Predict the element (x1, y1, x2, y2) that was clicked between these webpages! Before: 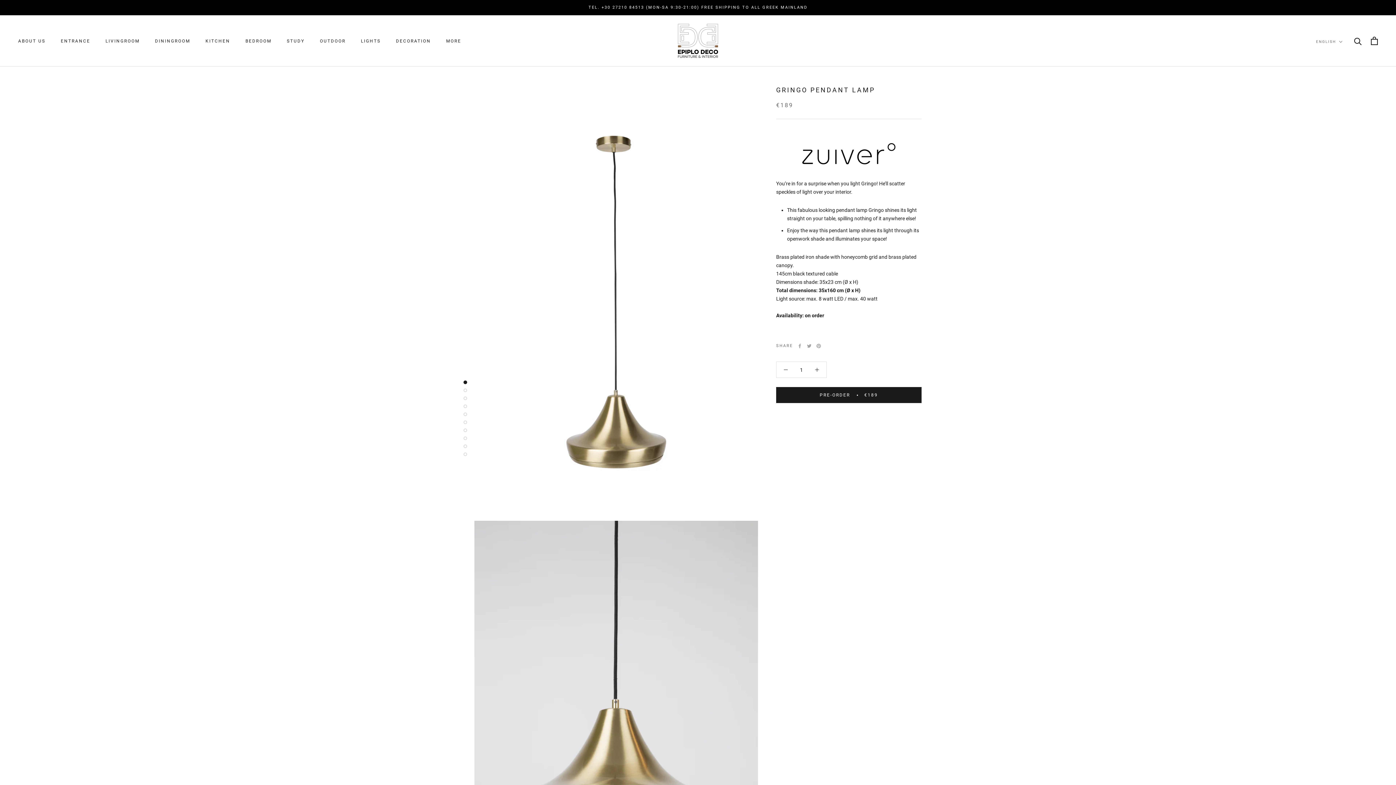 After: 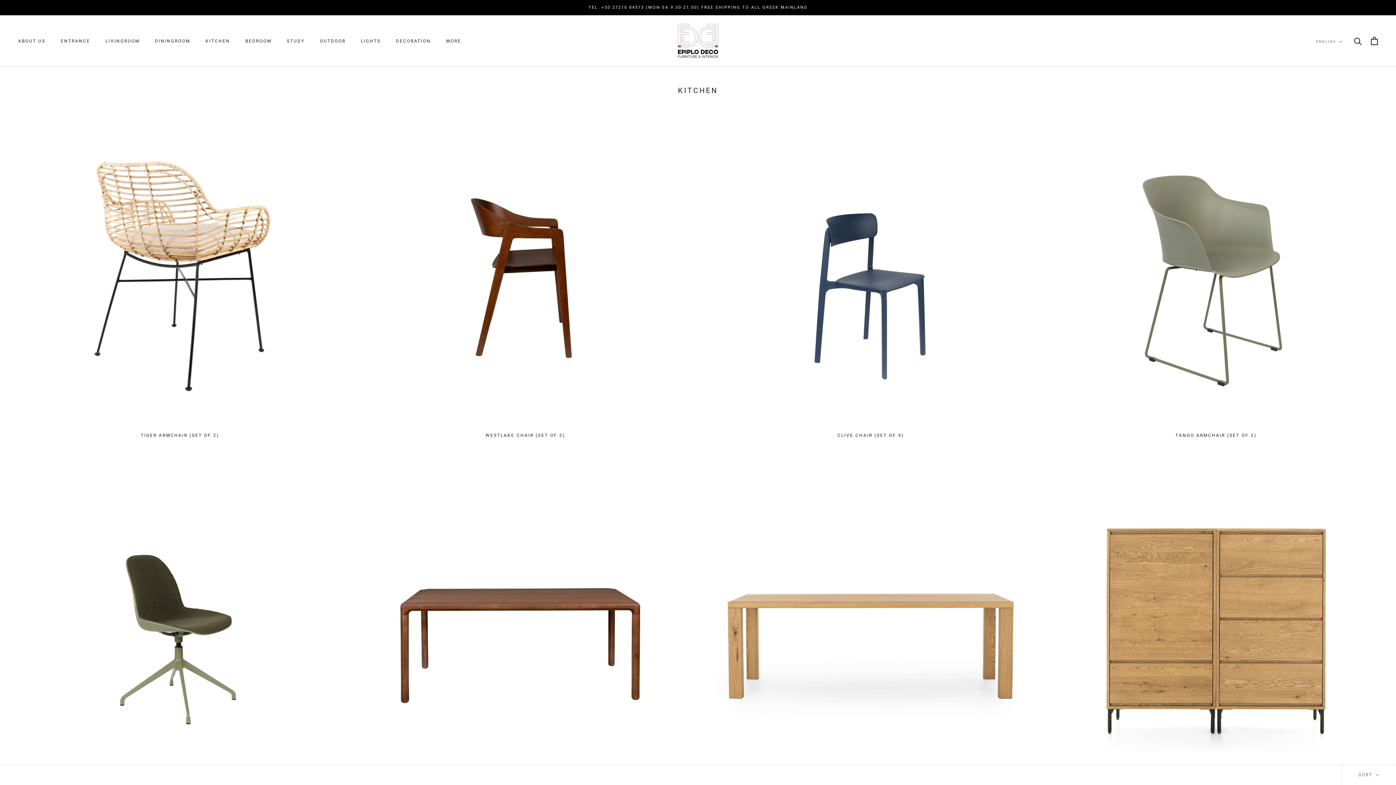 Action: label: KITCHEN bbox: (205, 38, 230, 43)